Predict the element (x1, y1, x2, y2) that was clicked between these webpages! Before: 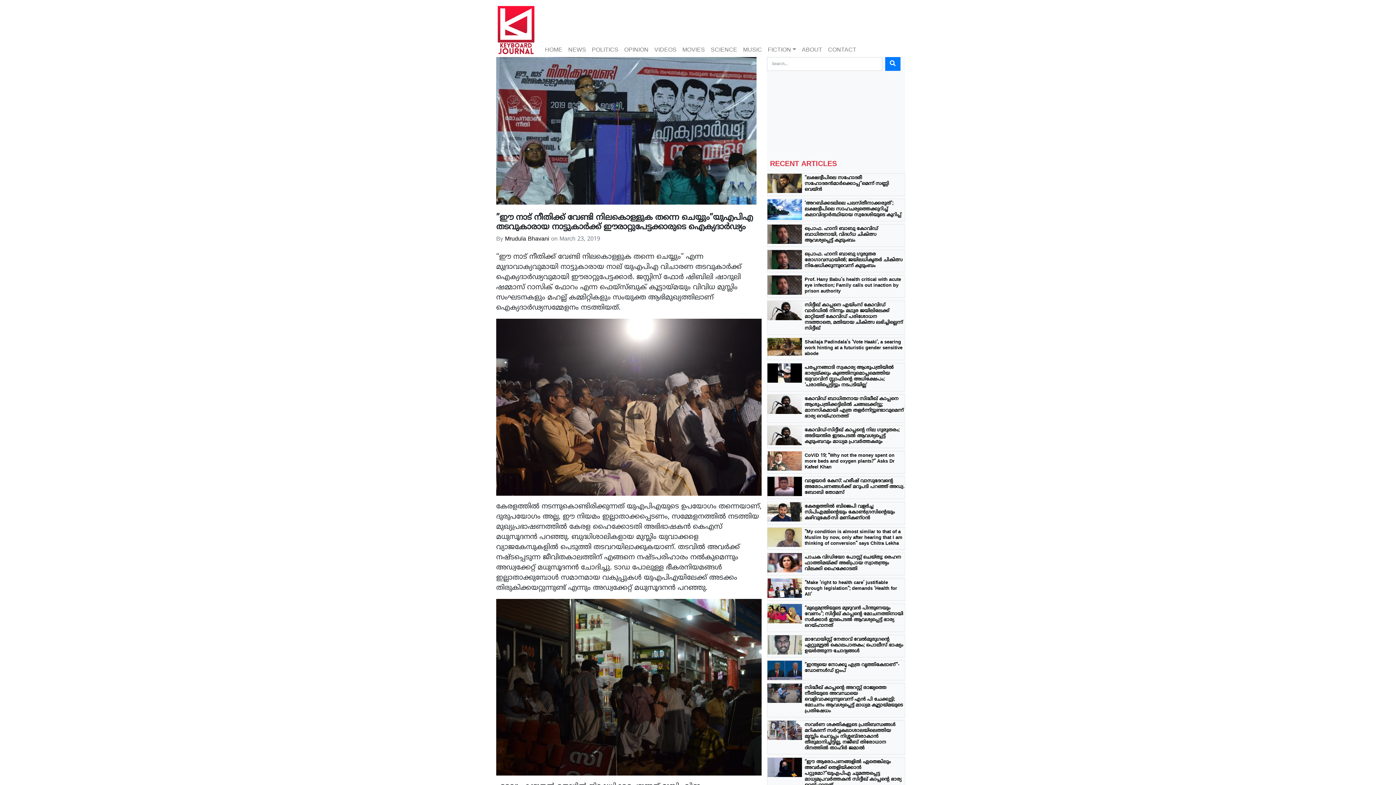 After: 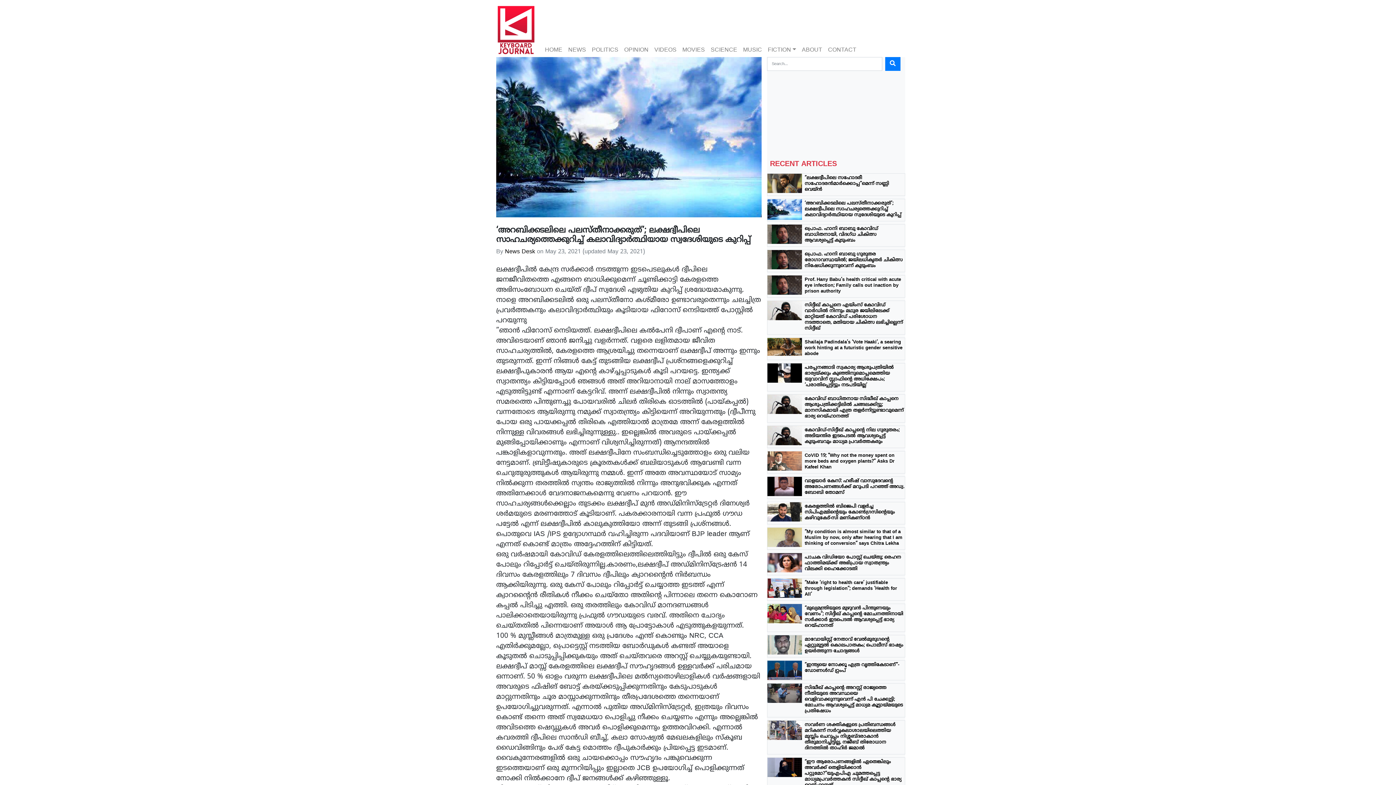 Action: bbox: (767, 206, 802, 213)